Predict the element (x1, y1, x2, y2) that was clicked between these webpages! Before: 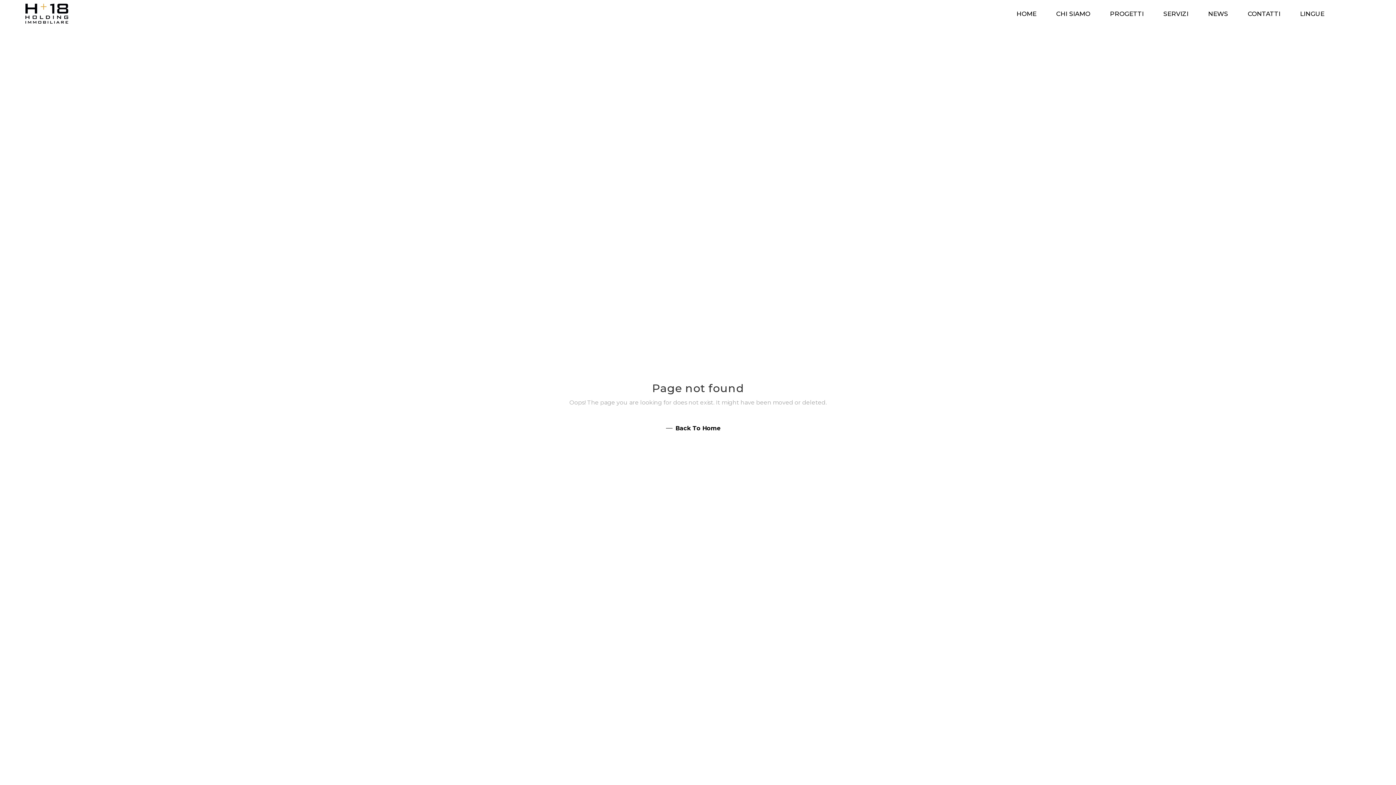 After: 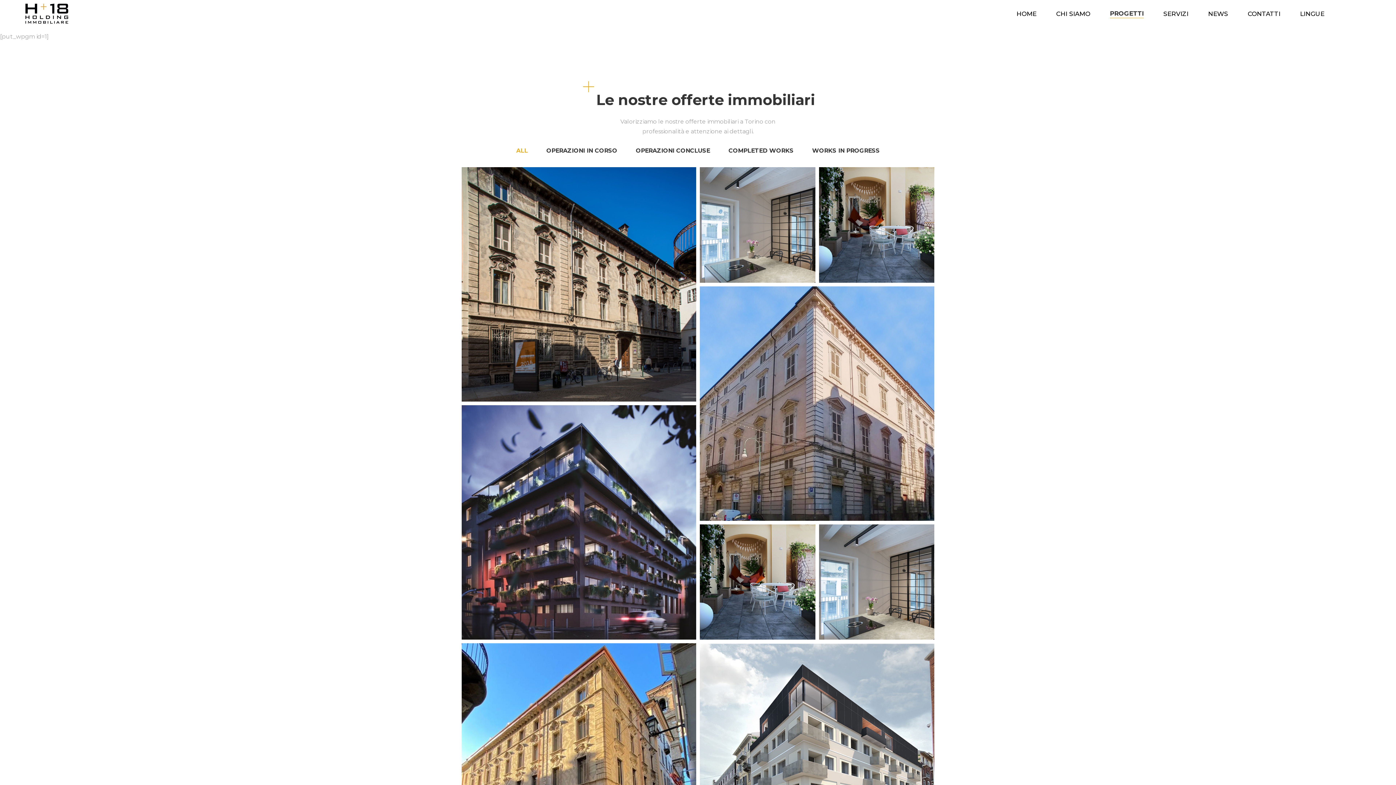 Action: label: PROGETTI bbox: (1100, 9, 1153, 18)